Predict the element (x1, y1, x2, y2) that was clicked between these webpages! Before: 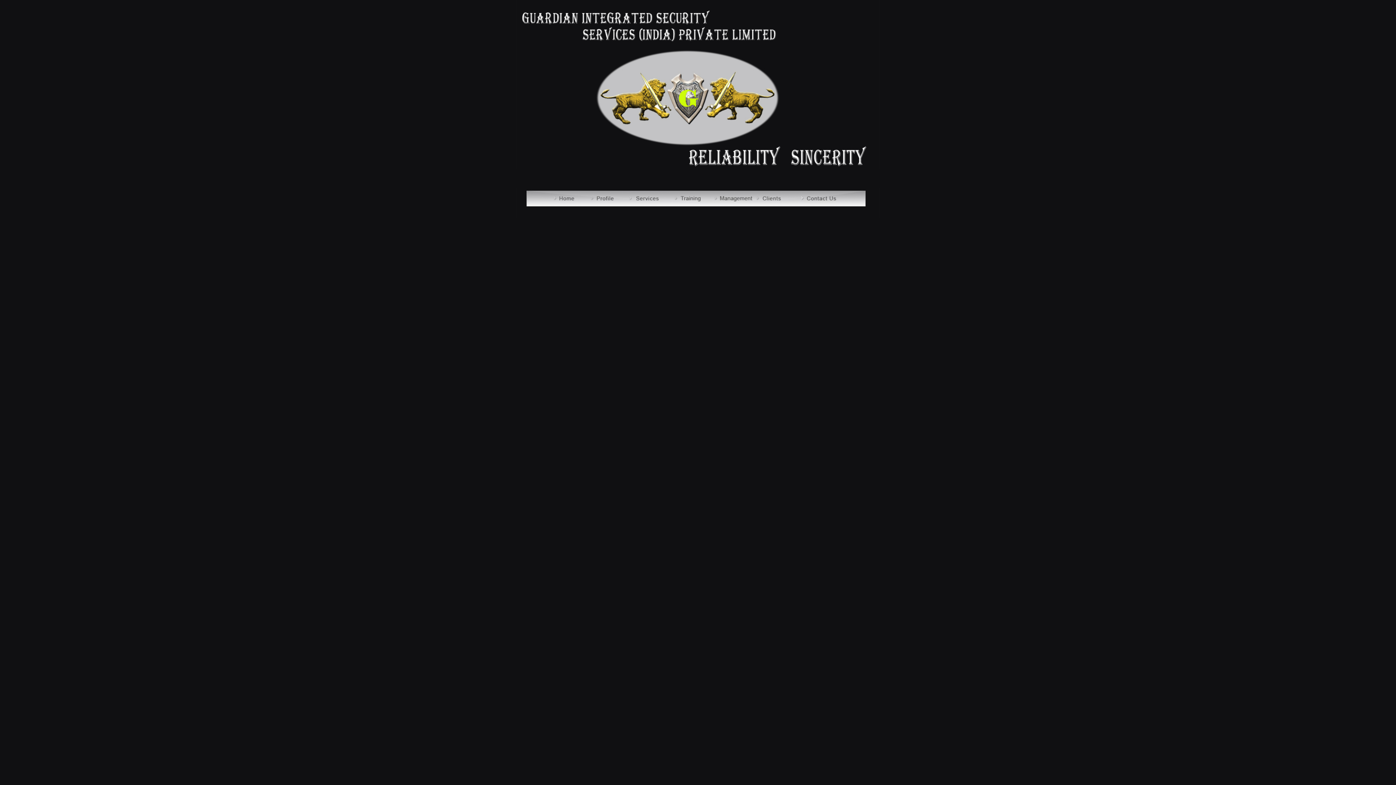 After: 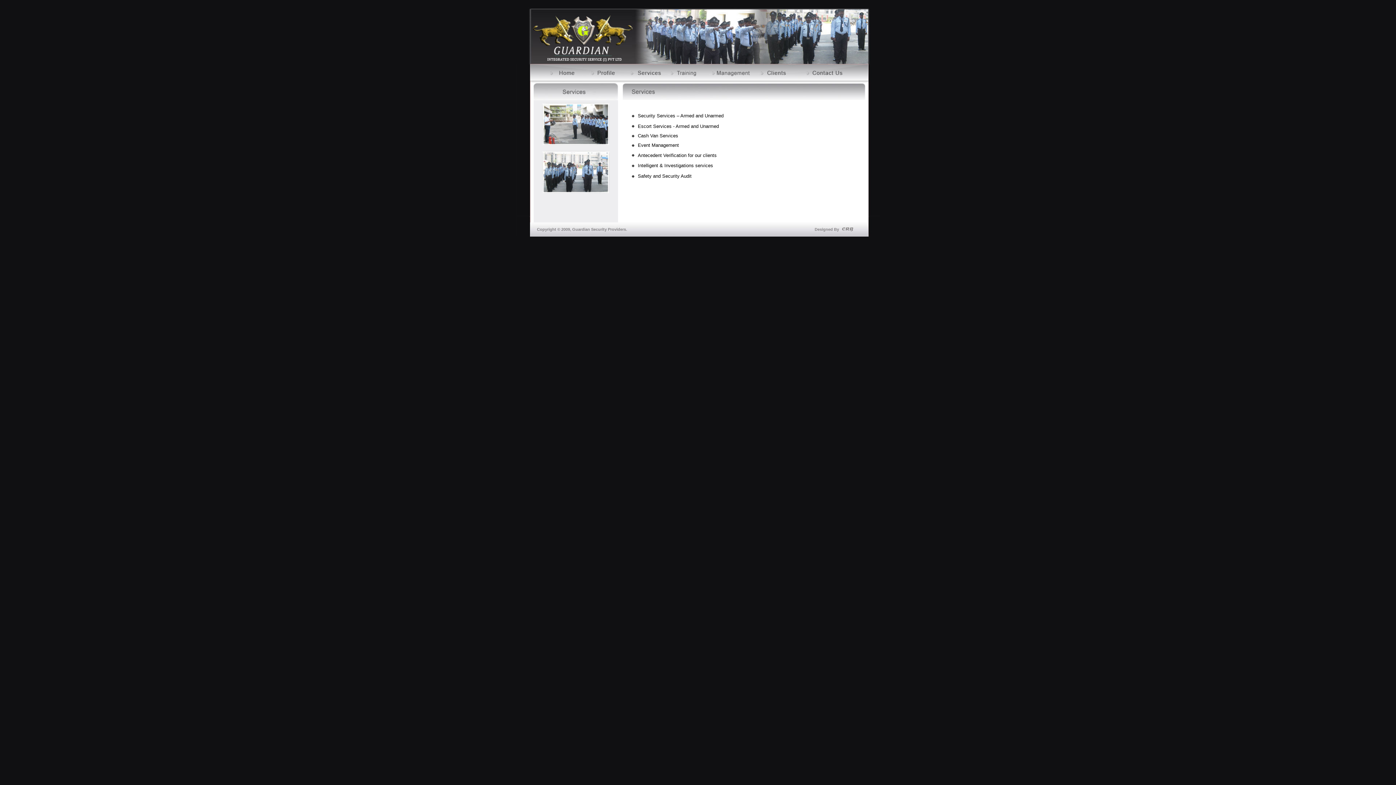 Action: bbox: (628, 201, 670, 207)